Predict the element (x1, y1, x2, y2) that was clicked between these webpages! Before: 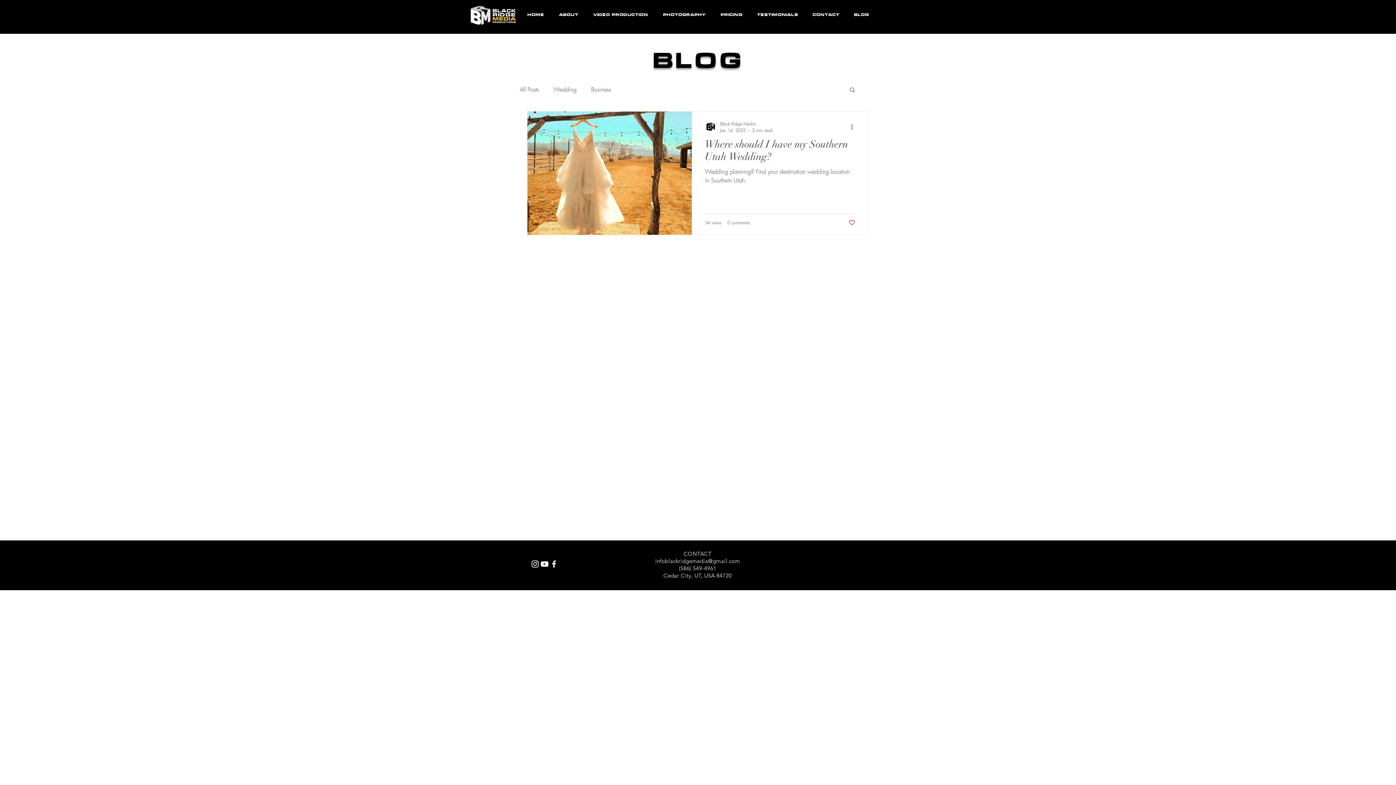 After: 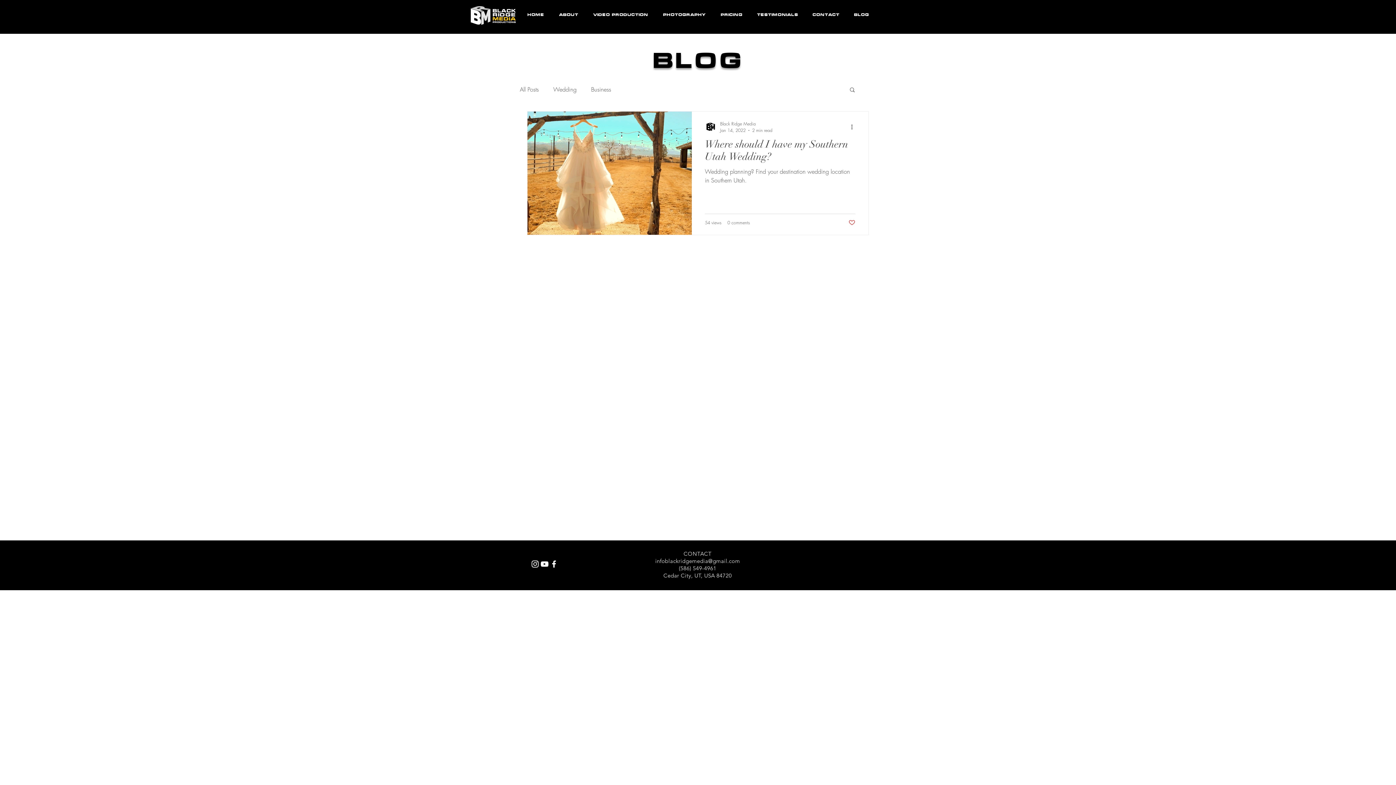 Action: label: Facebook bbox: (549, 559, 558, 569)